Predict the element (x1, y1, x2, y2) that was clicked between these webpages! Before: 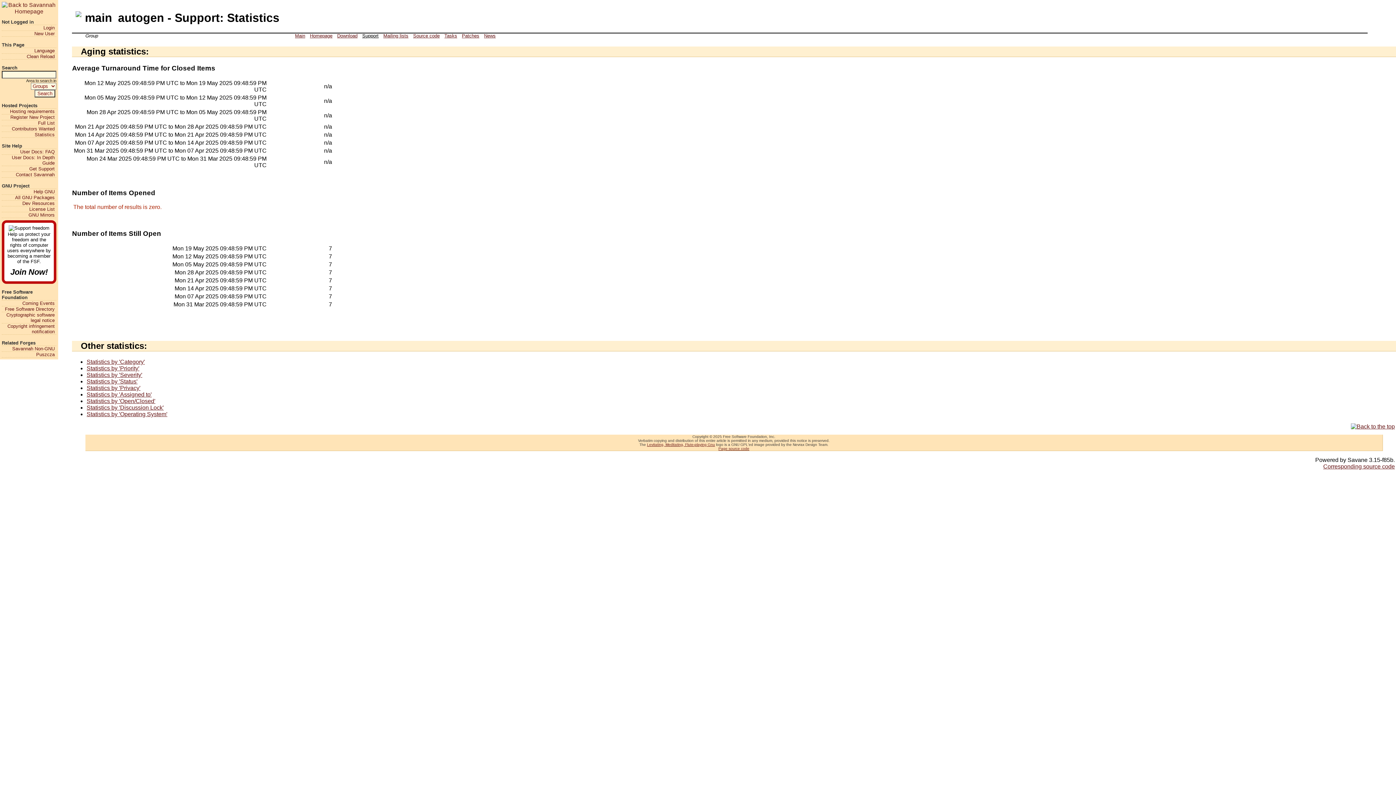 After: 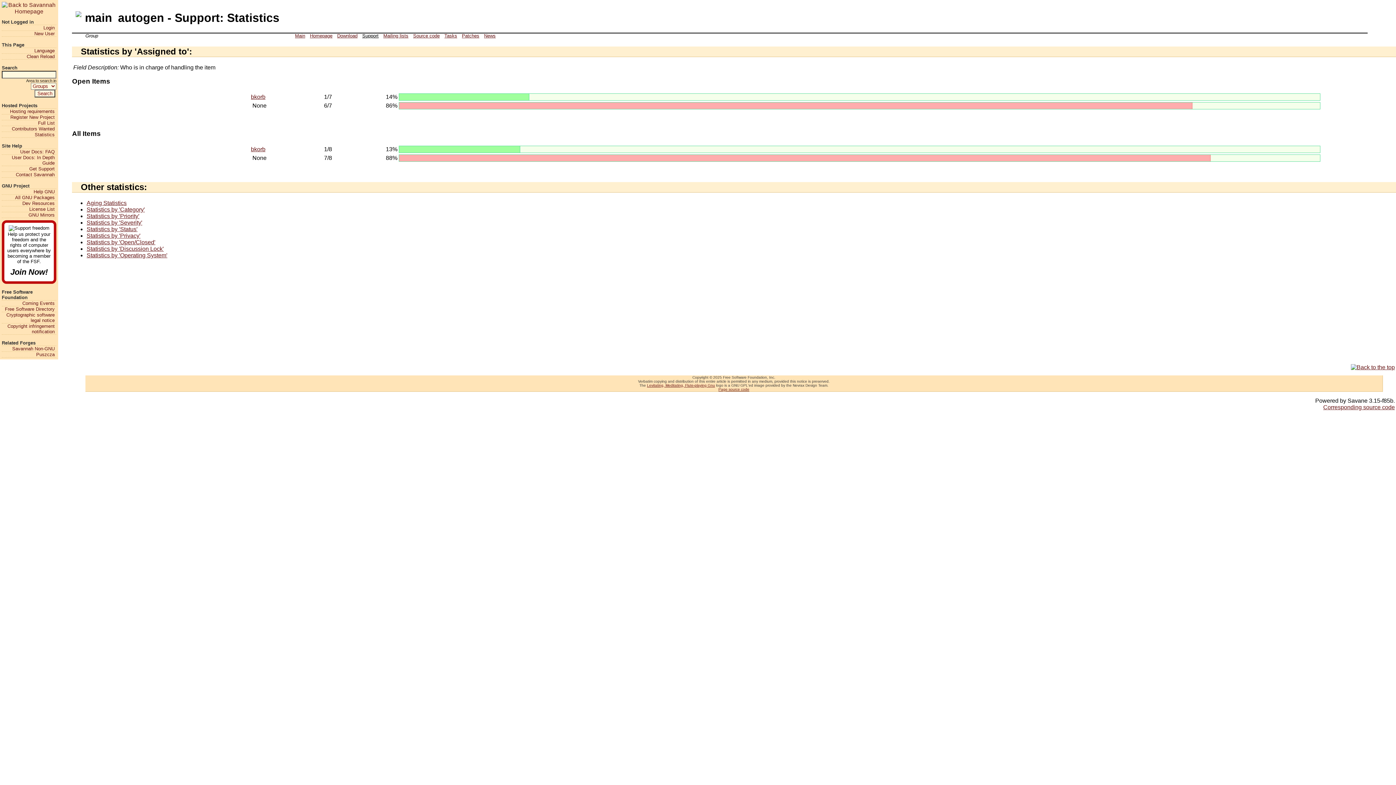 Action: label: Statistics by 'Assigned to' bbox: (86, 391, 151, 397)